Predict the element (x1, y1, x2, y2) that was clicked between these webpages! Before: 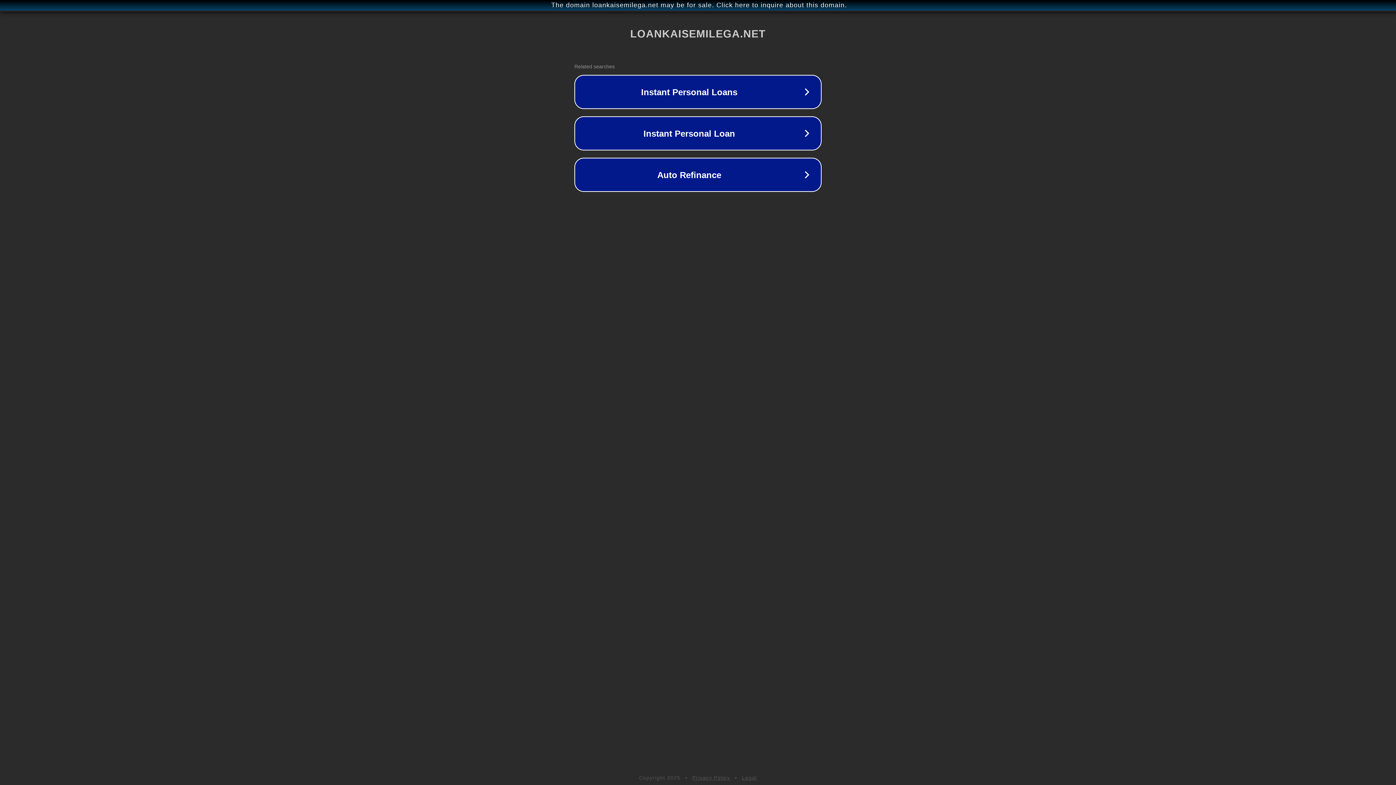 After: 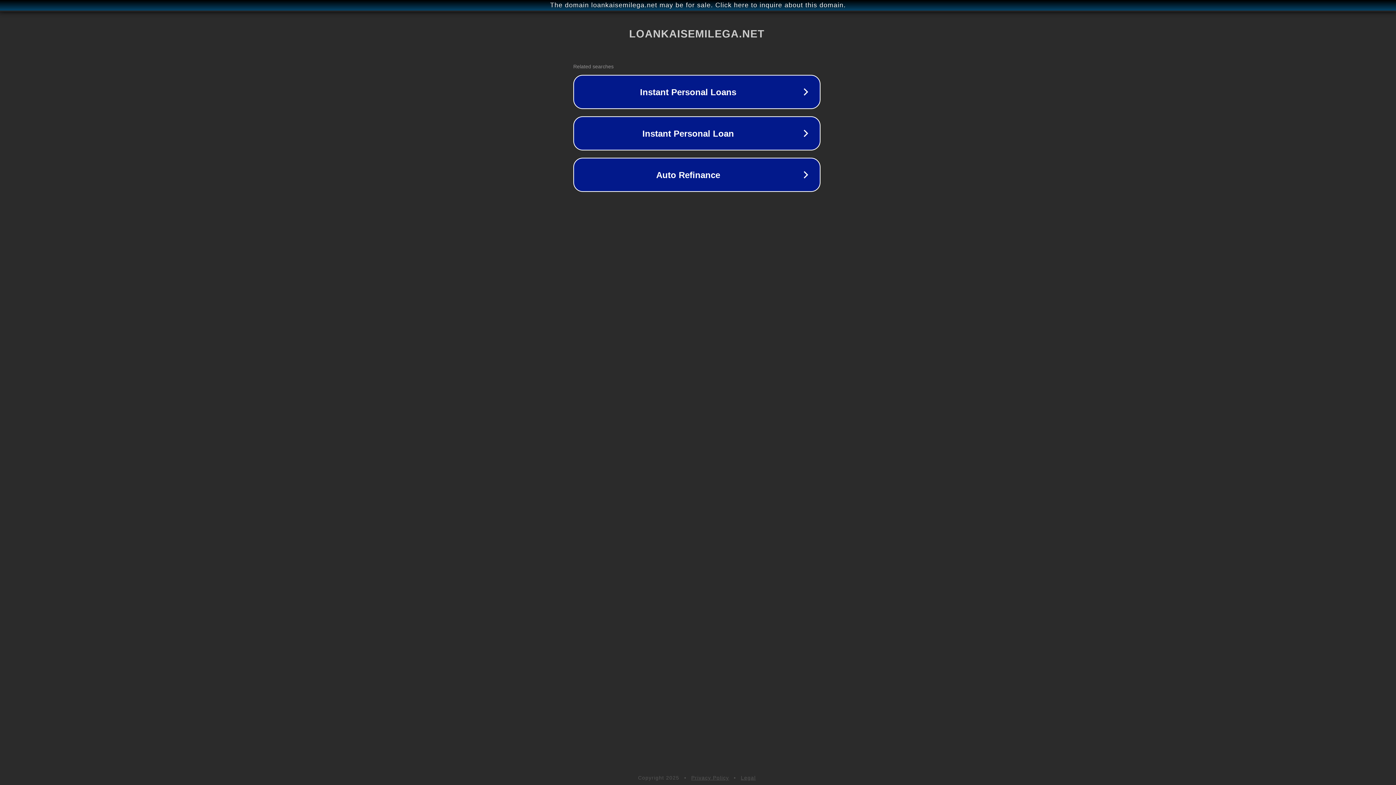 Action: bbox: (1, 1, 1397, 9) label: The domain loankaisemilega.net may be for sale. Click here to inquire about this domain.